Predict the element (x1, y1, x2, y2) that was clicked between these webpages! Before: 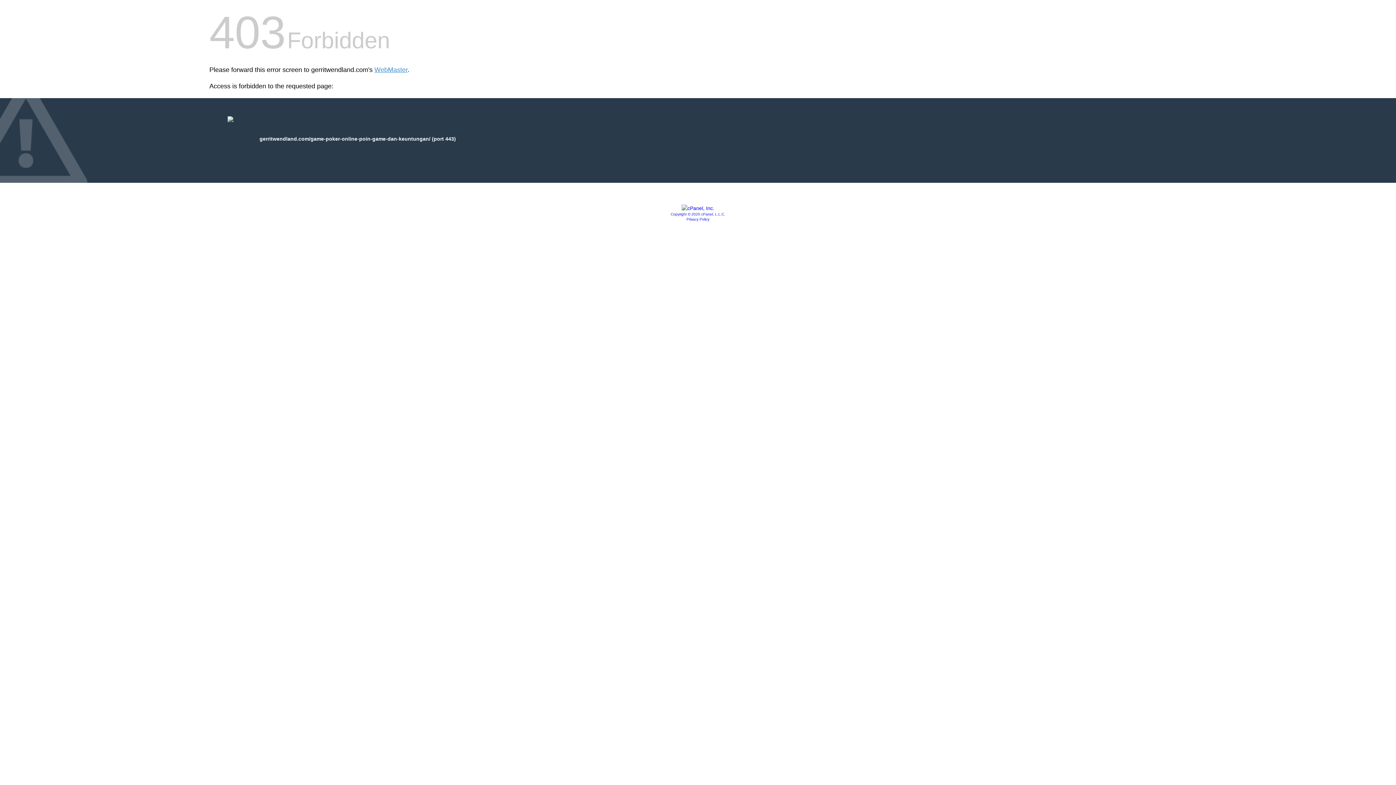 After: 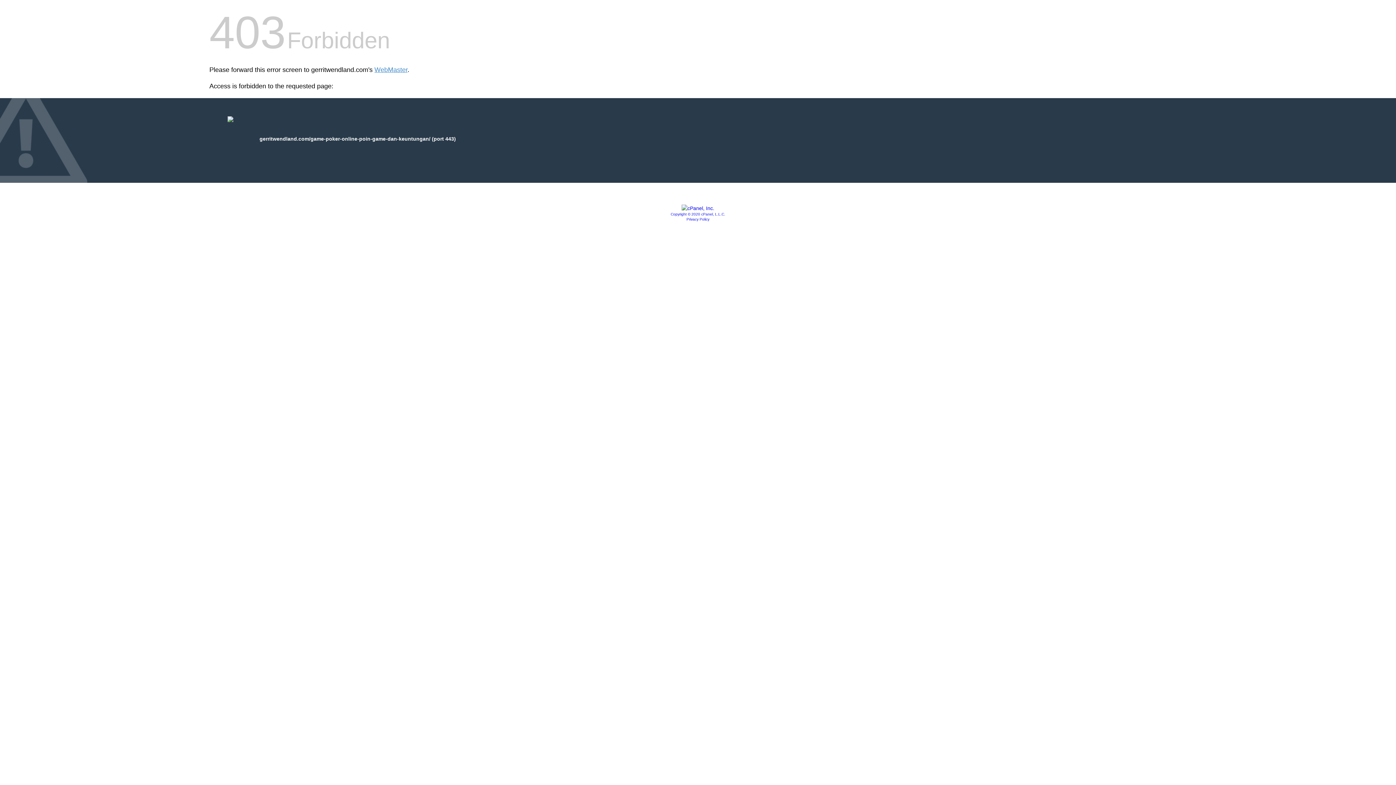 Action: label: Privacy Policy bbox: (686, 217, 709, 221)